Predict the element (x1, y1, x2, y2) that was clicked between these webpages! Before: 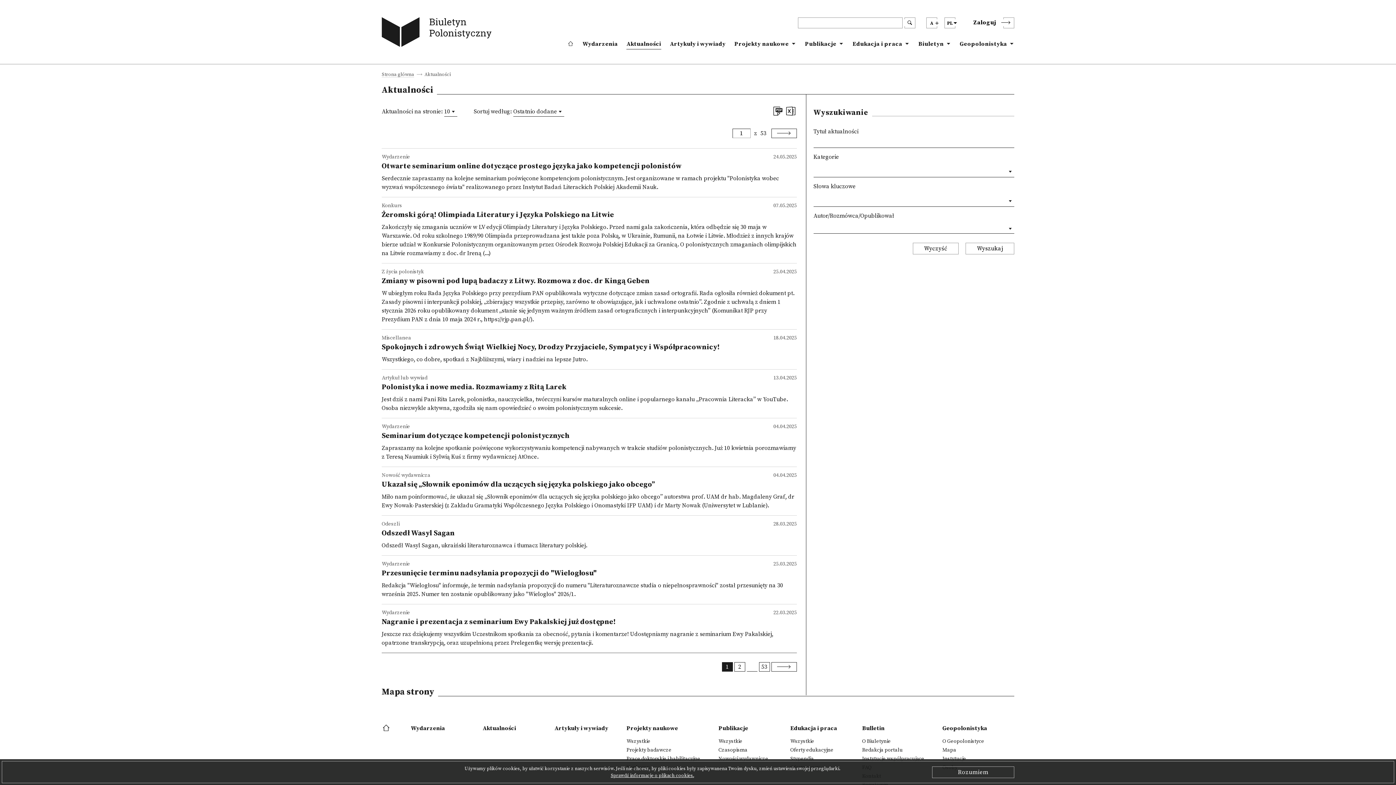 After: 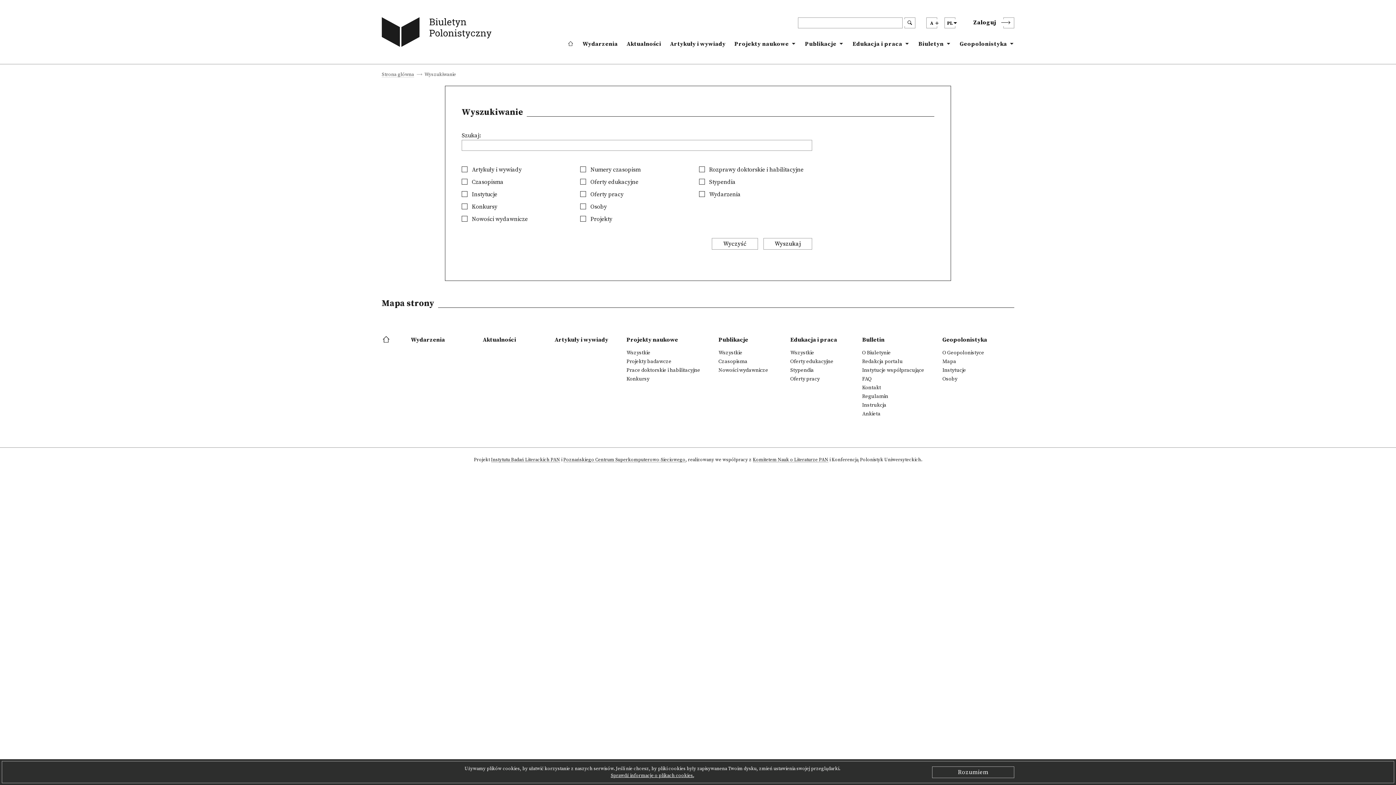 Action: bbox: (904, 17, 915, 28) label: search submit